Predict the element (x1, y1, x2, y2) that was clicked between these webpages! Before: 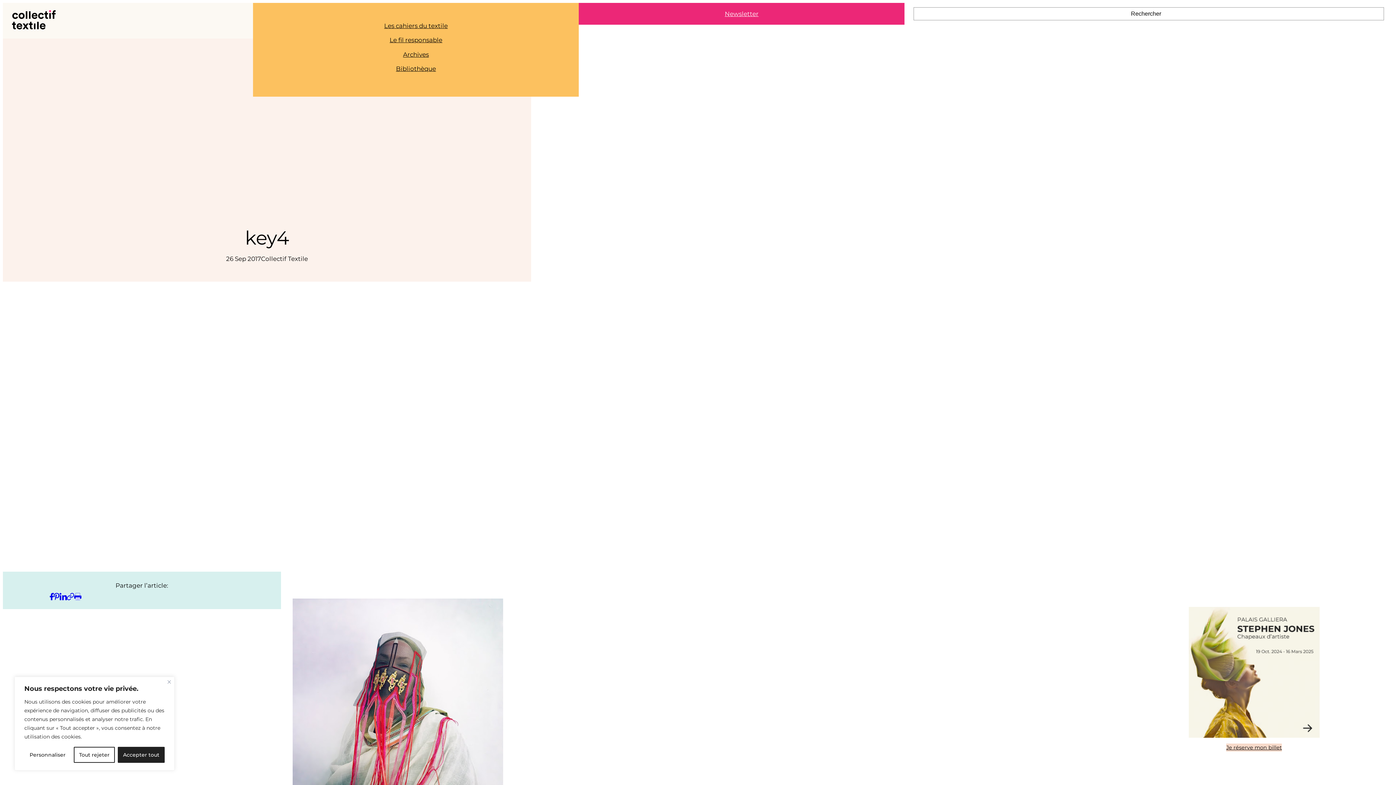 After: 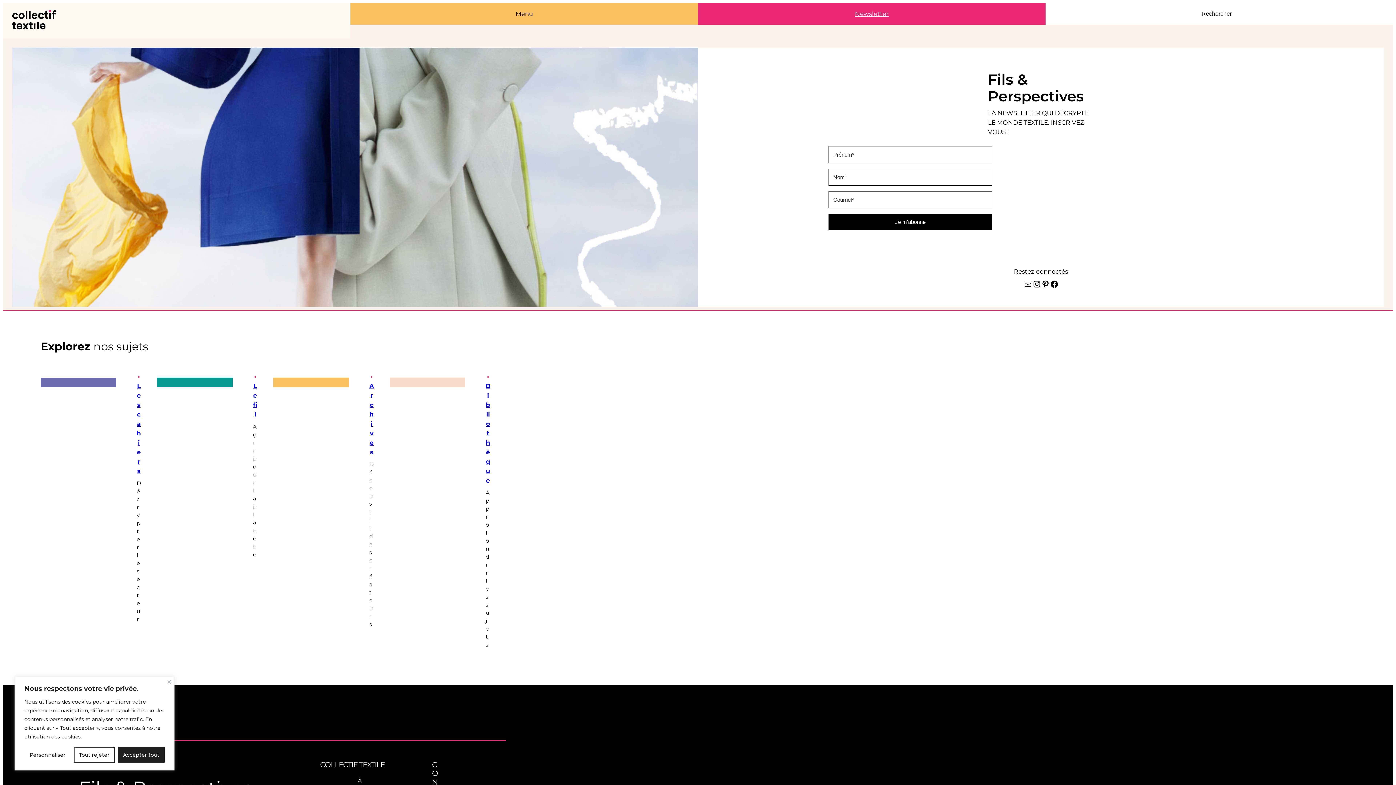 Action: label: Newsletter bbox: (724, 9, 758, 18)